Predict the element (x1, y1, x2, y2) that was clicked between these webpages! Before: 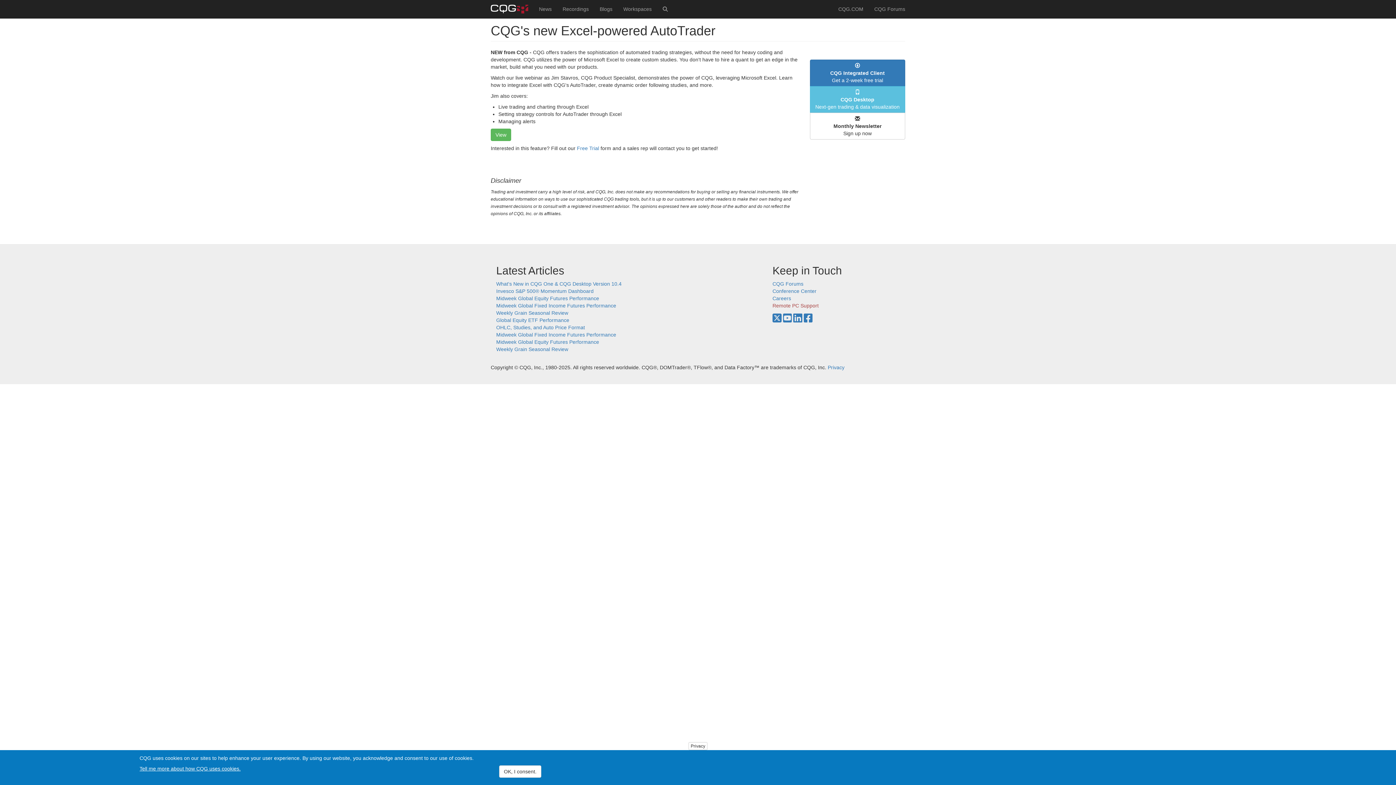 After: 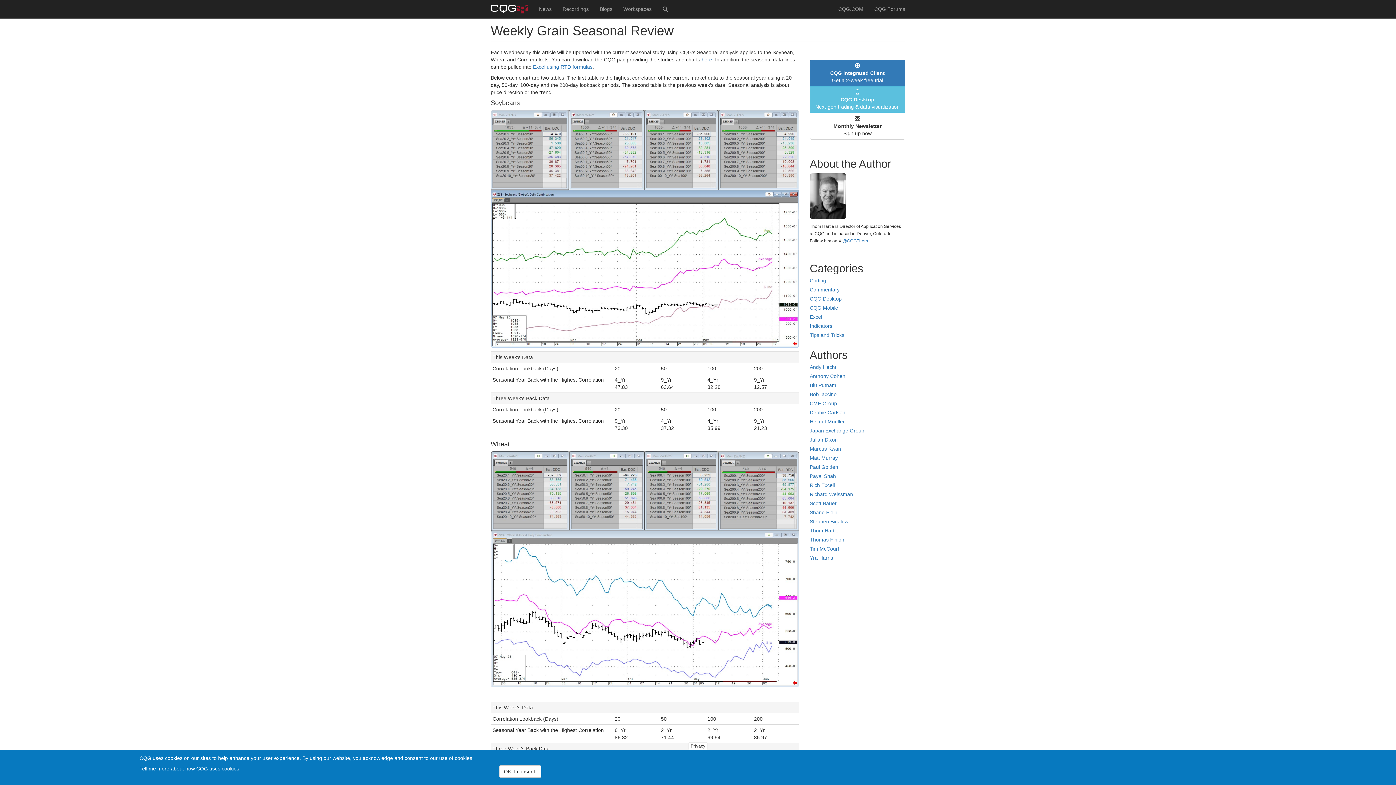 Action: label: Weekly Grain Seasonal Review bbox: (496, 346, 568, 352)